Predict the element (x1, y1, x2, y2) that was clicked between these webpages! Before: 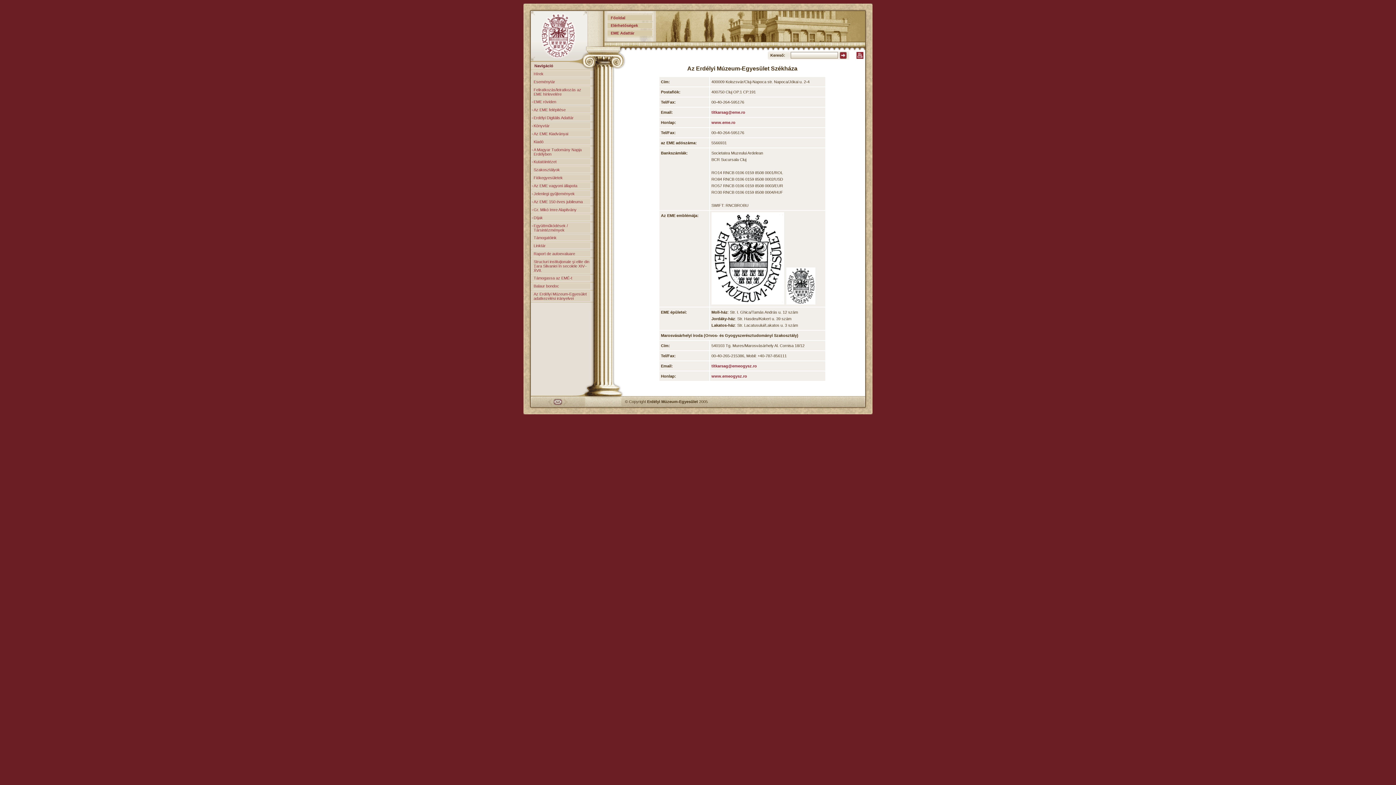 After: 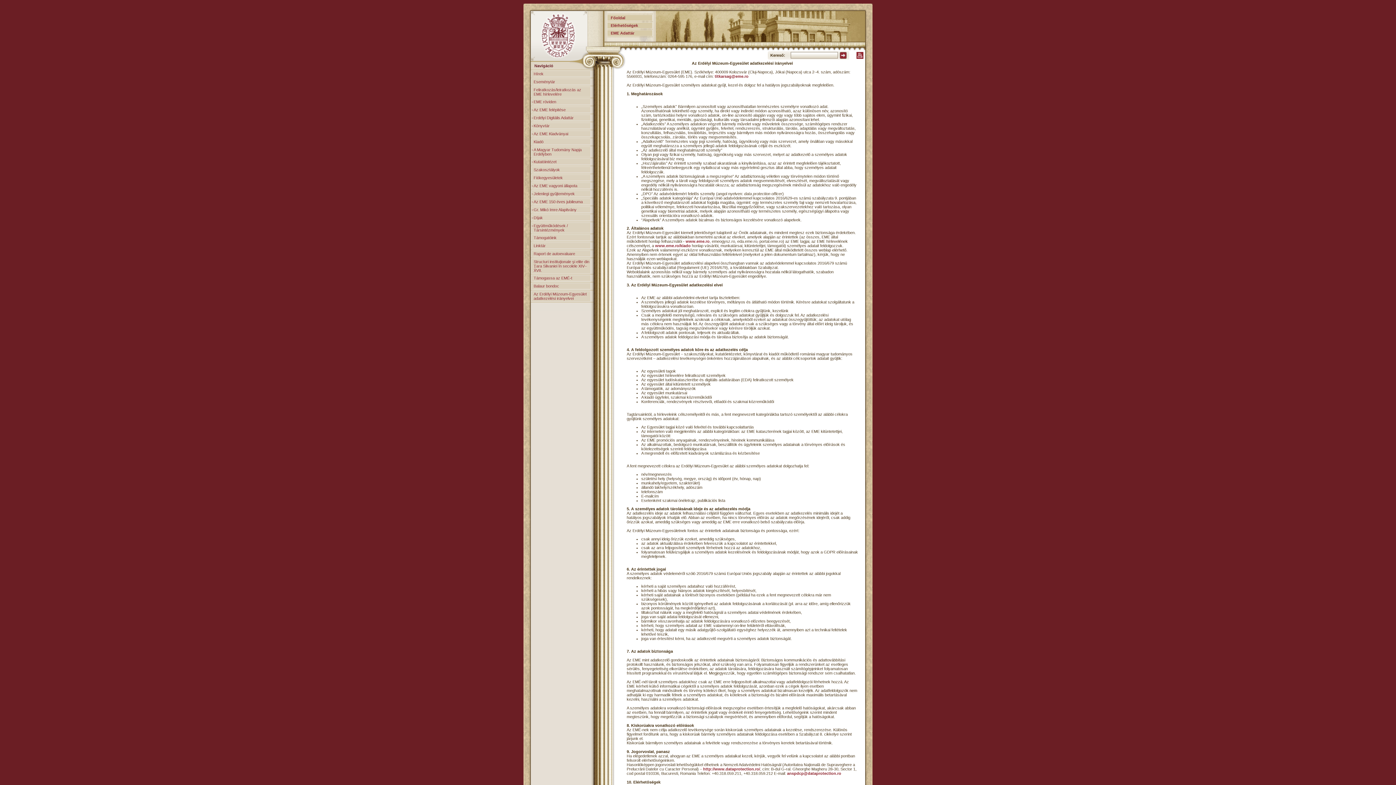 Action: bbox: (533, 291, 590, 301) label: Az Erdélyi Múzeum-Egyesület adatkezelési irányelvei